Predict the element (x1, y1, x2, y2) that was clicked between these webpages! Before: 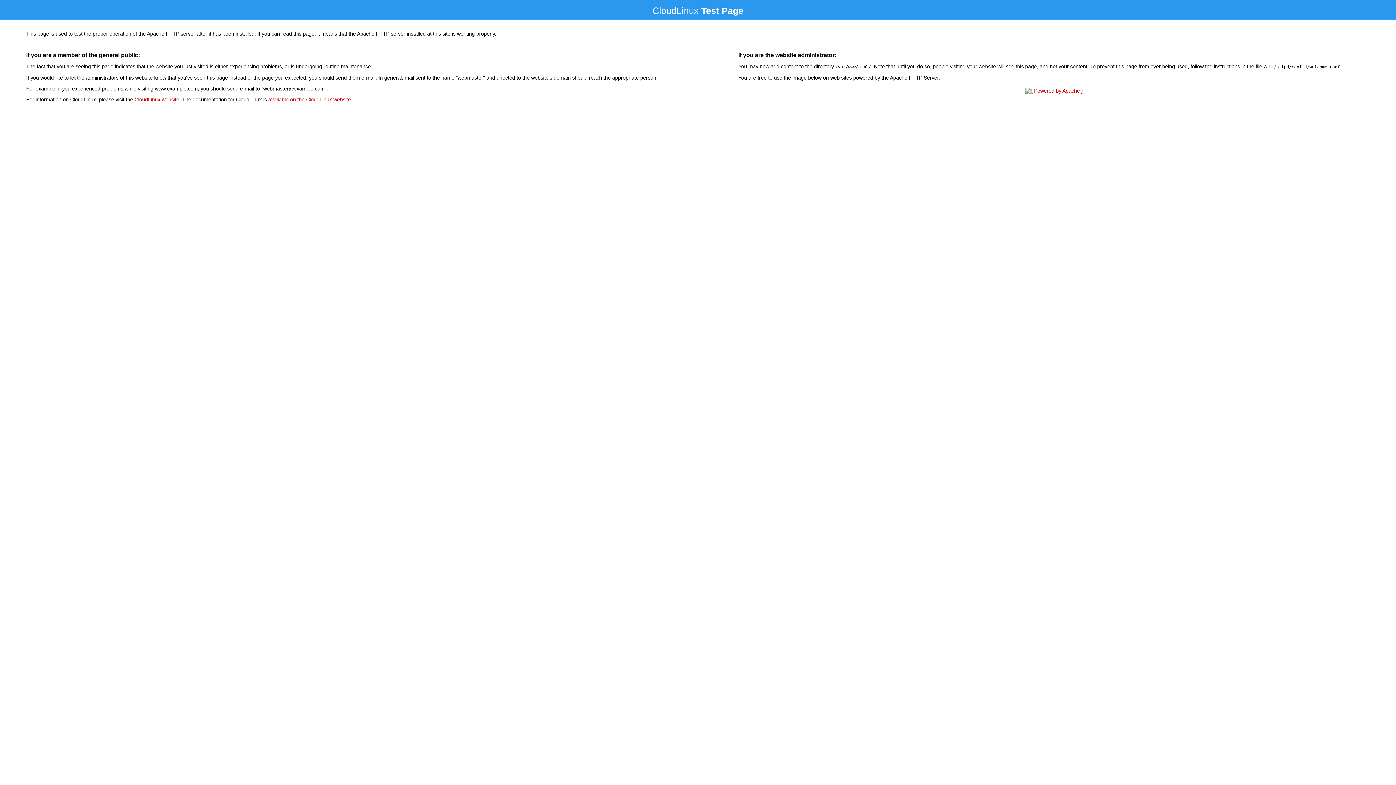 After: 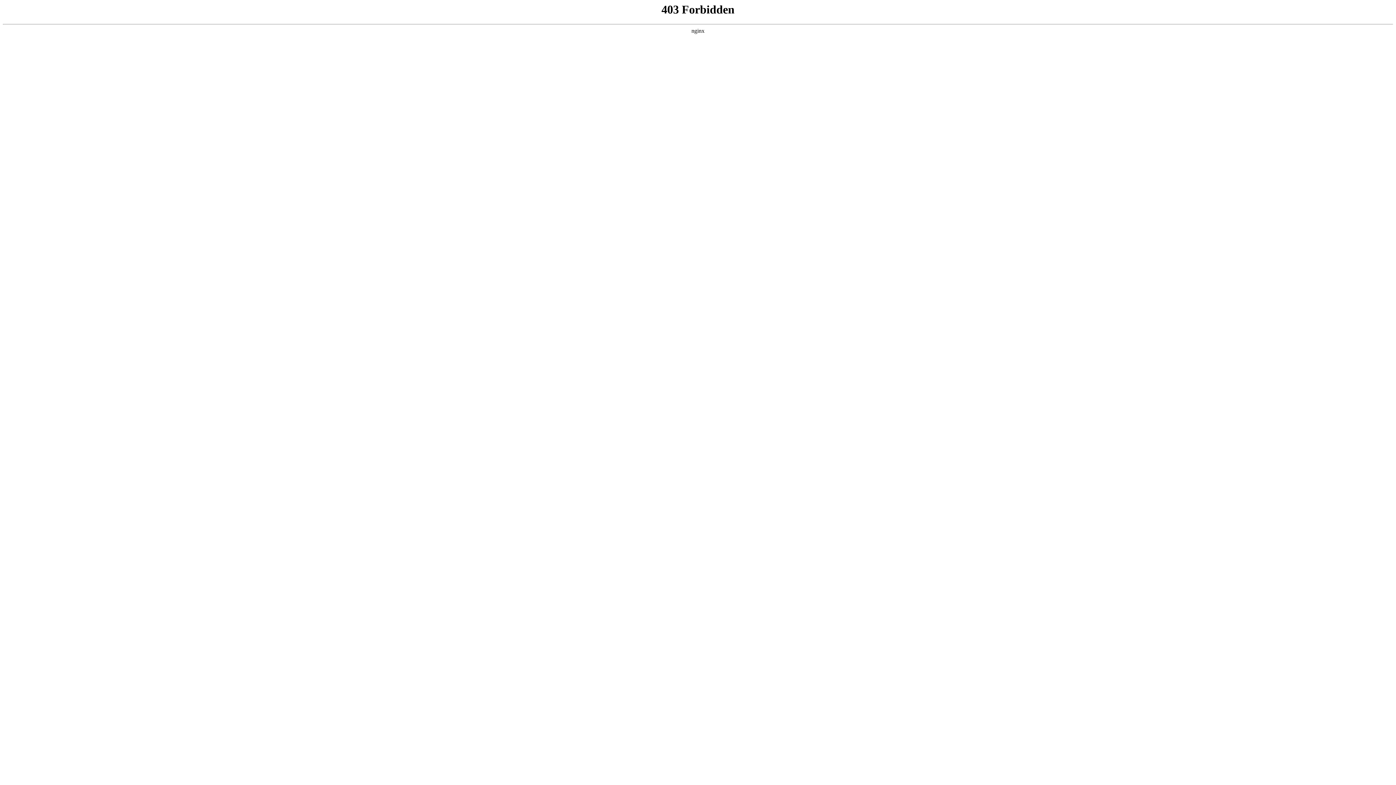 Action: bbox: (134, 96, 179, 102) label: CloudLinux website